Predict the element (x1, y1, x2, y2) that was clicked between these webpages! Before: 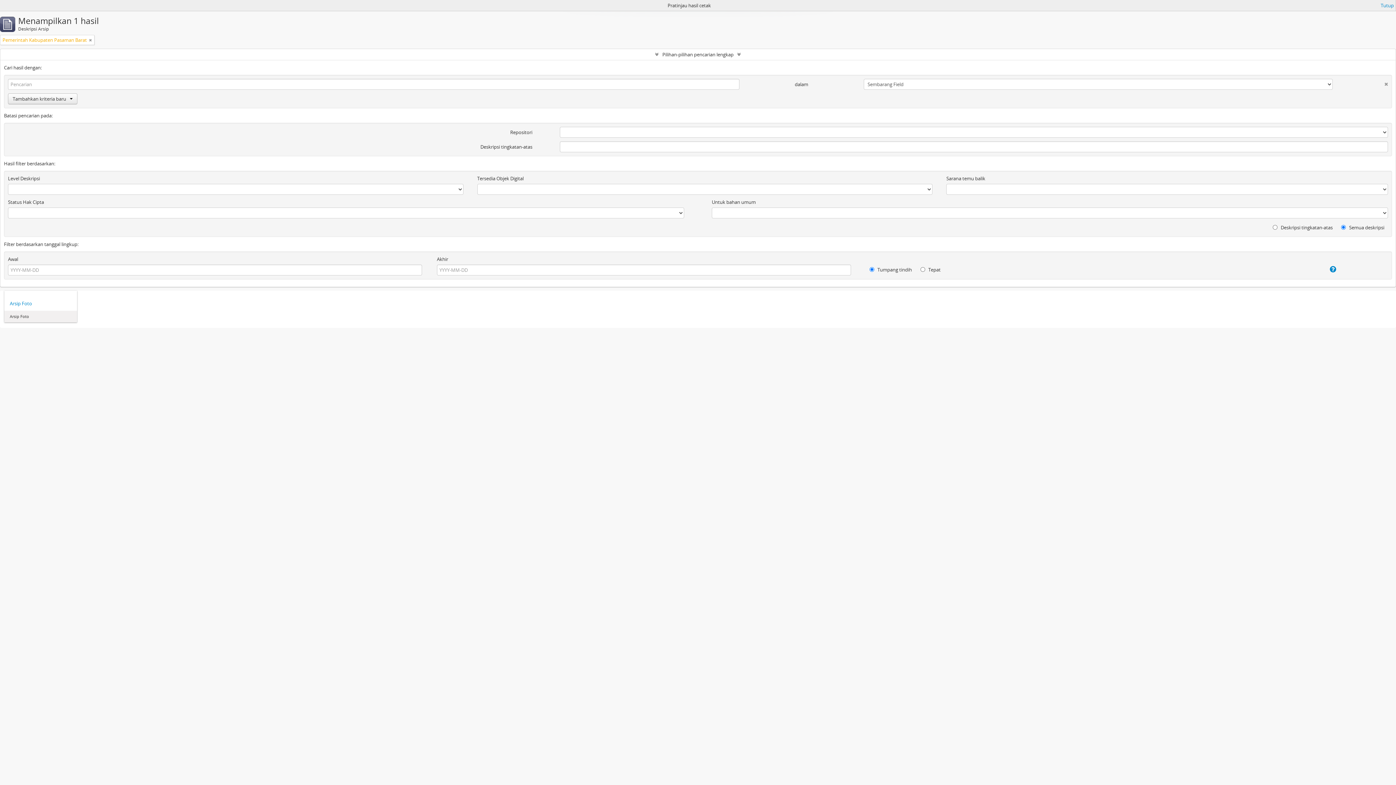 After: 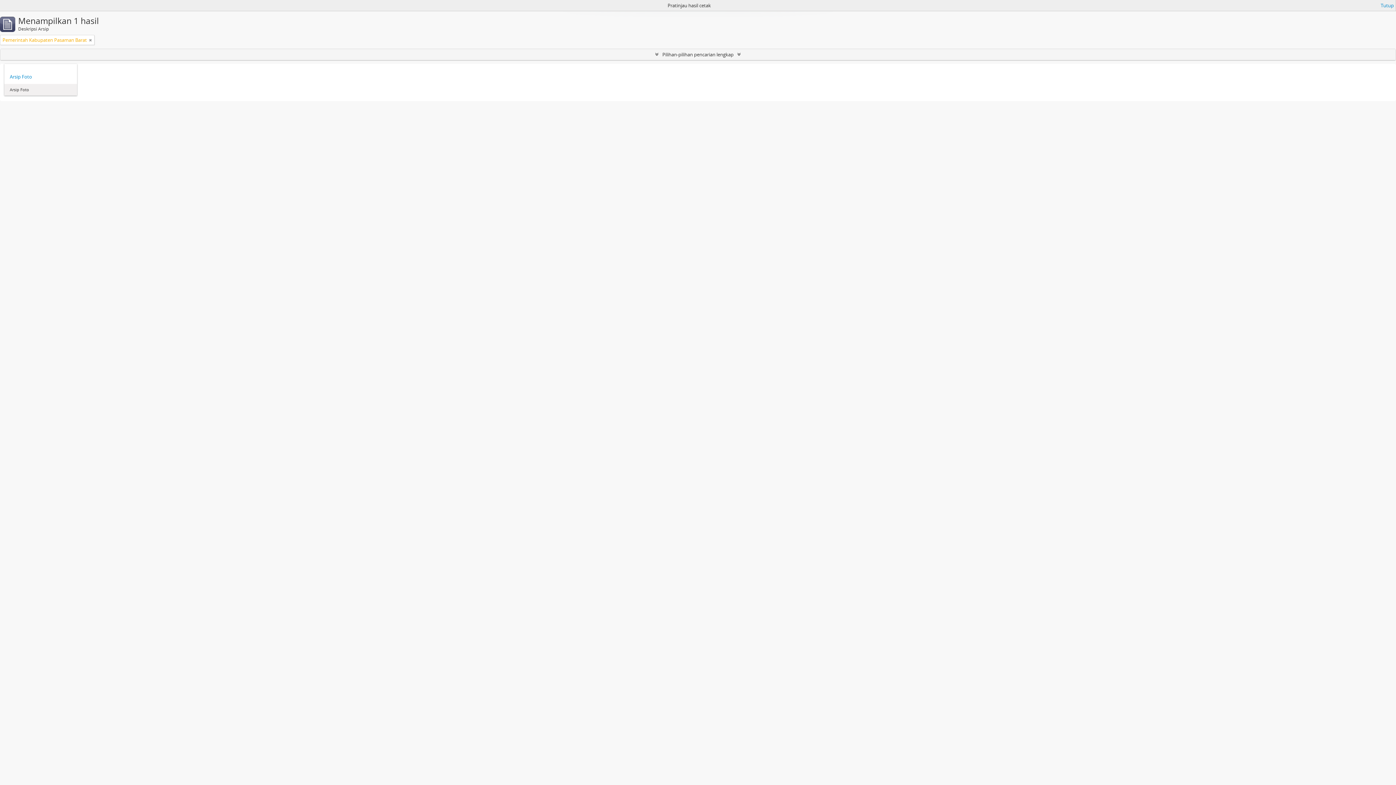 Action: bbox: (0, 49, 1396, 60) label: Pilihan-pilihan pencarian lengkap